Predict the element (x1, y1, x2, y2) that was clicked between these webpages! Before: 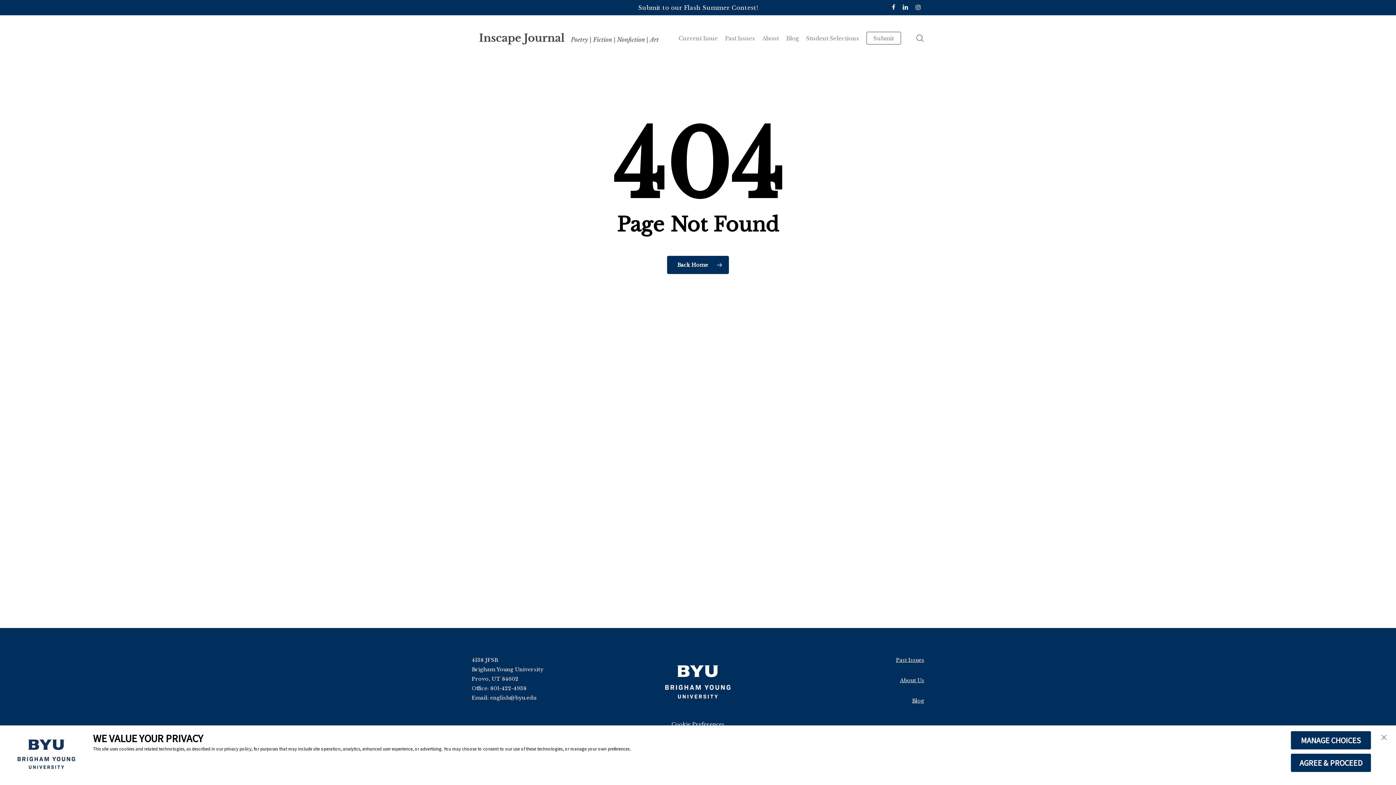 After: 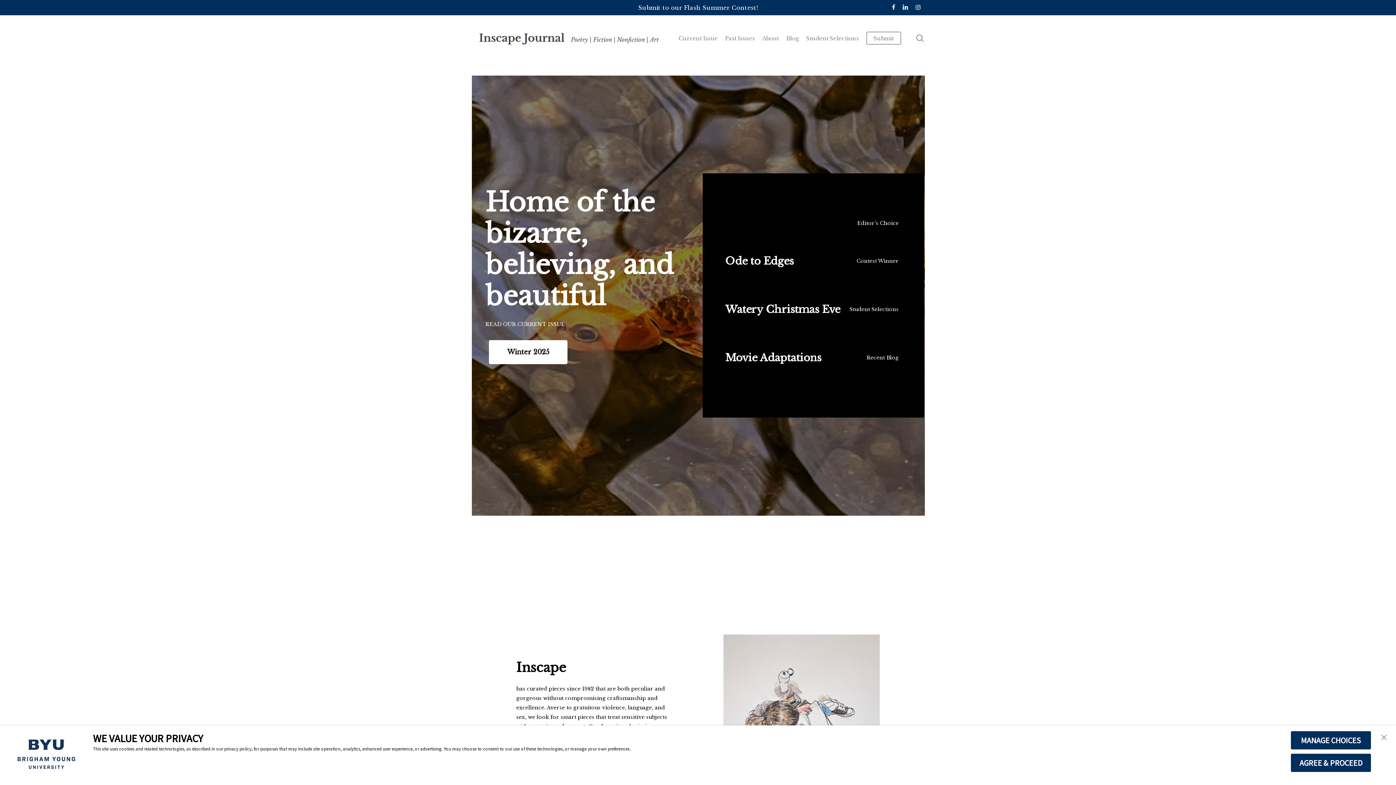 Action: bbox: (667, 255, 729, 274) label: Back Home